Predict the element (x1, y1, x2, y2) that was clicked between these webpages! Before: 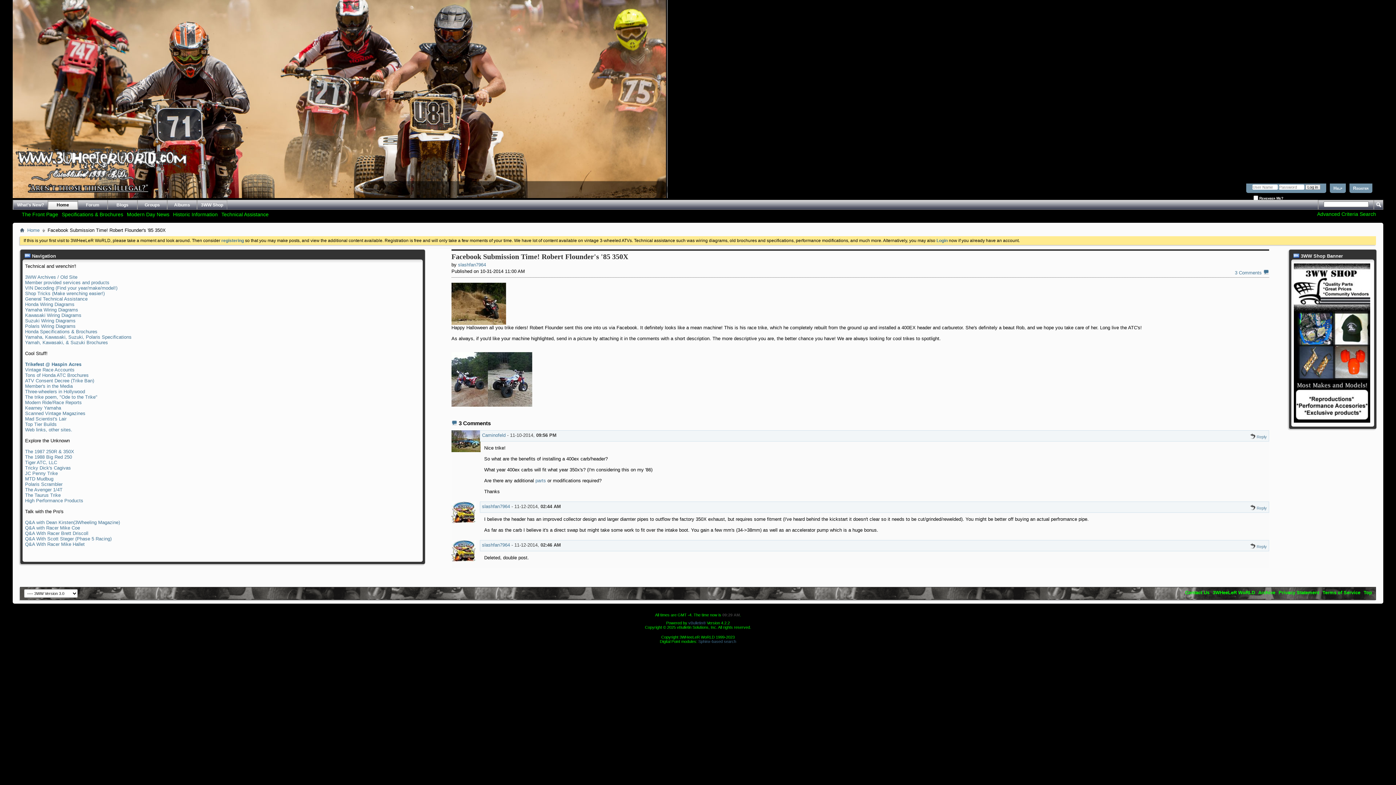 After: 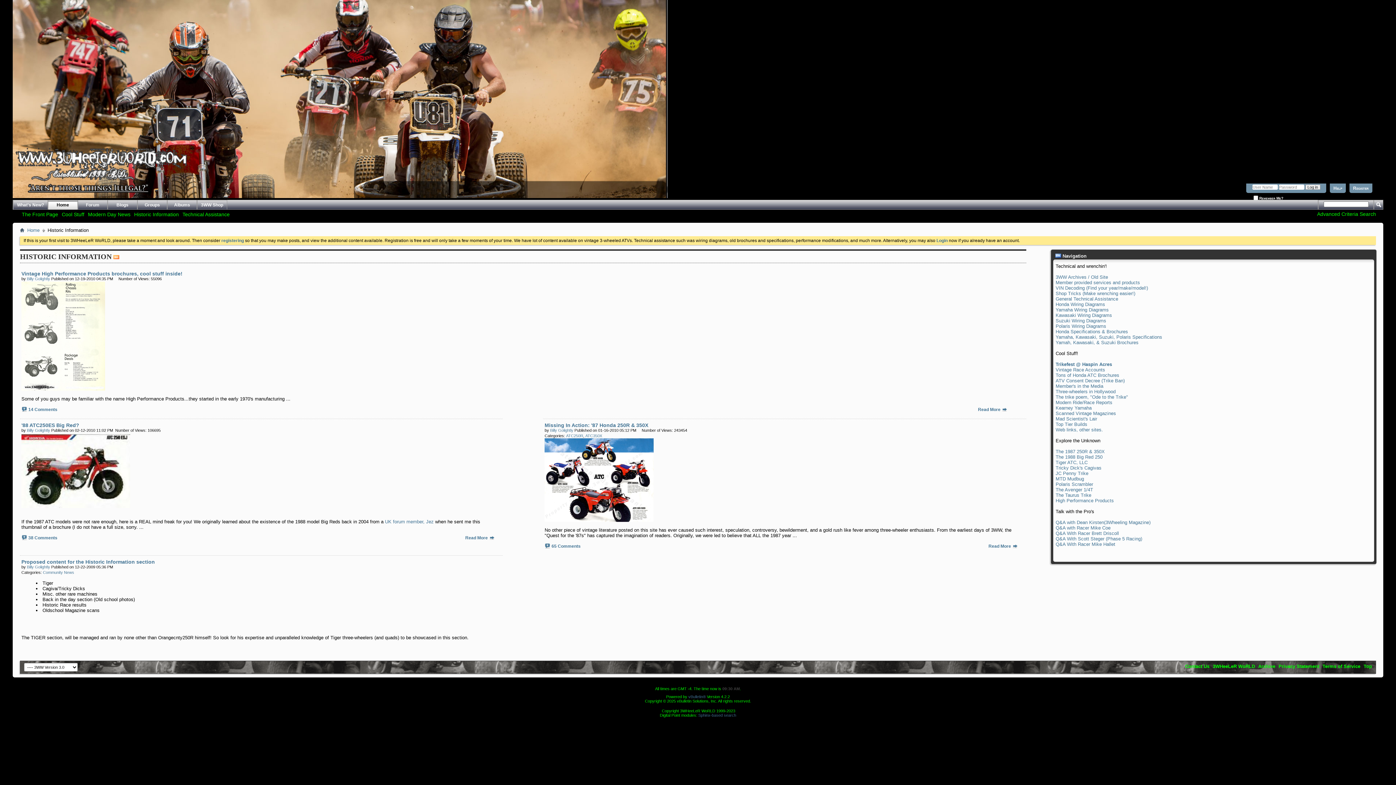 Action: label: Historic Information bbox: (171, 210, 219, 218)